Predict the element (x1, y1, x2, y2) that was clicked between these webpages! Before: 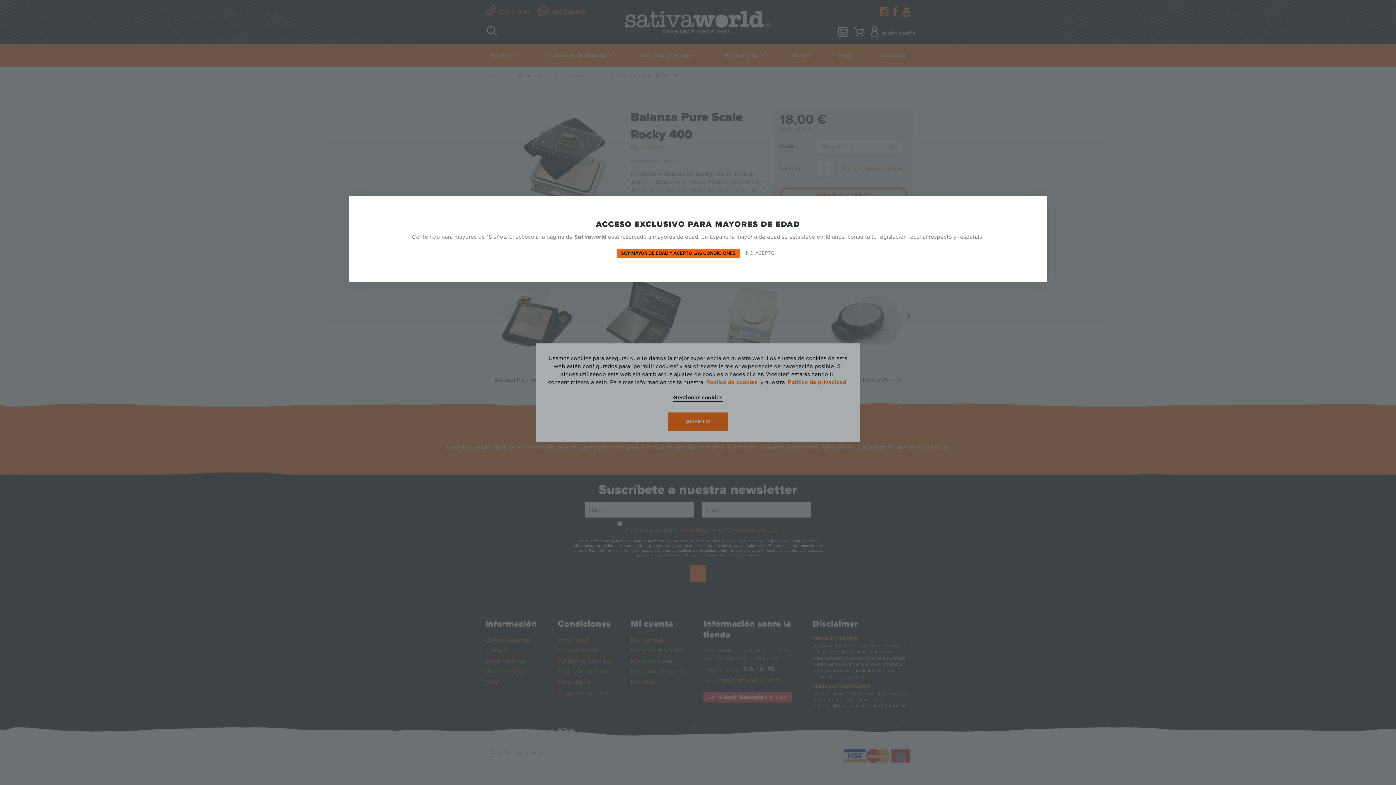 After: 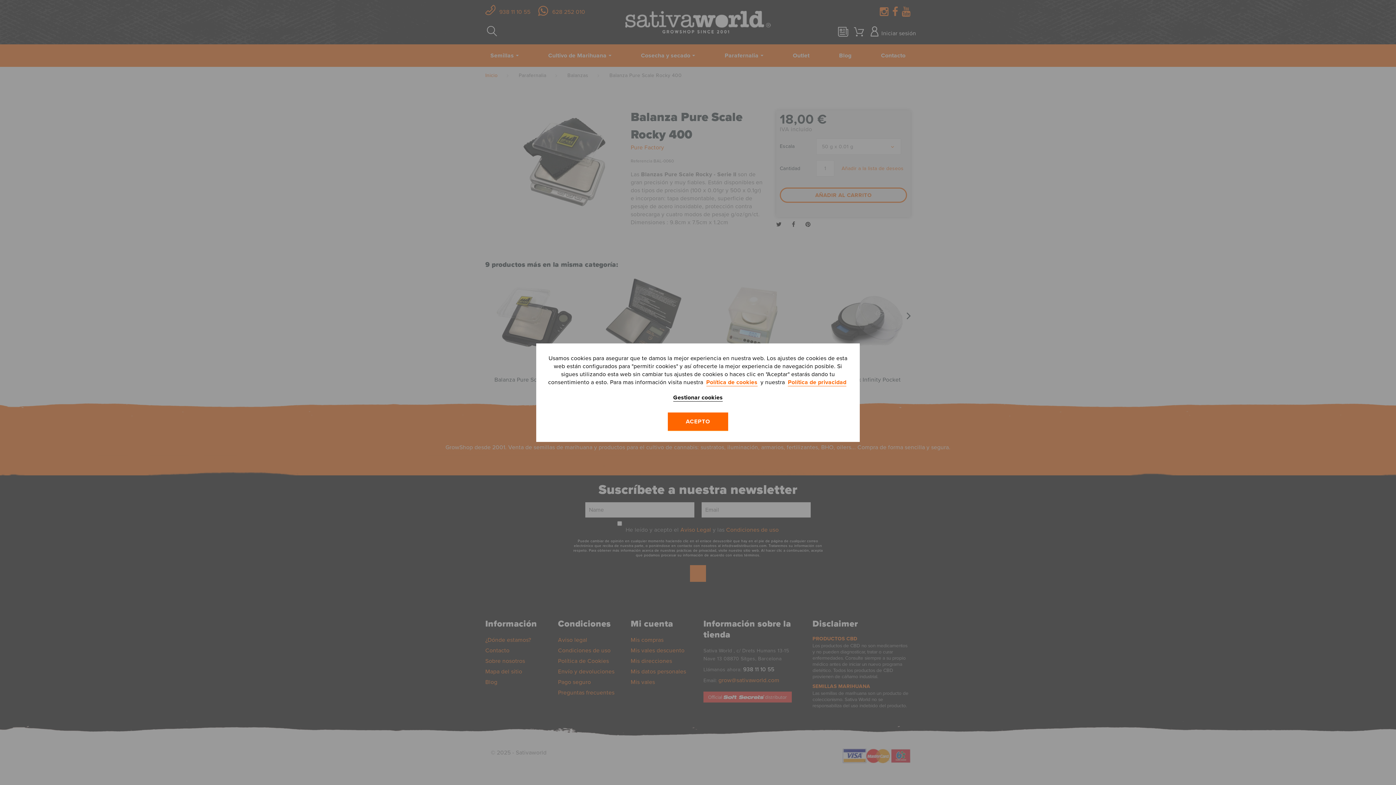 Action: label: SOY MAYOR DE EDAD Y ACEPTO LAS CONDICIONES bbox: (616, 248, 740, 258)